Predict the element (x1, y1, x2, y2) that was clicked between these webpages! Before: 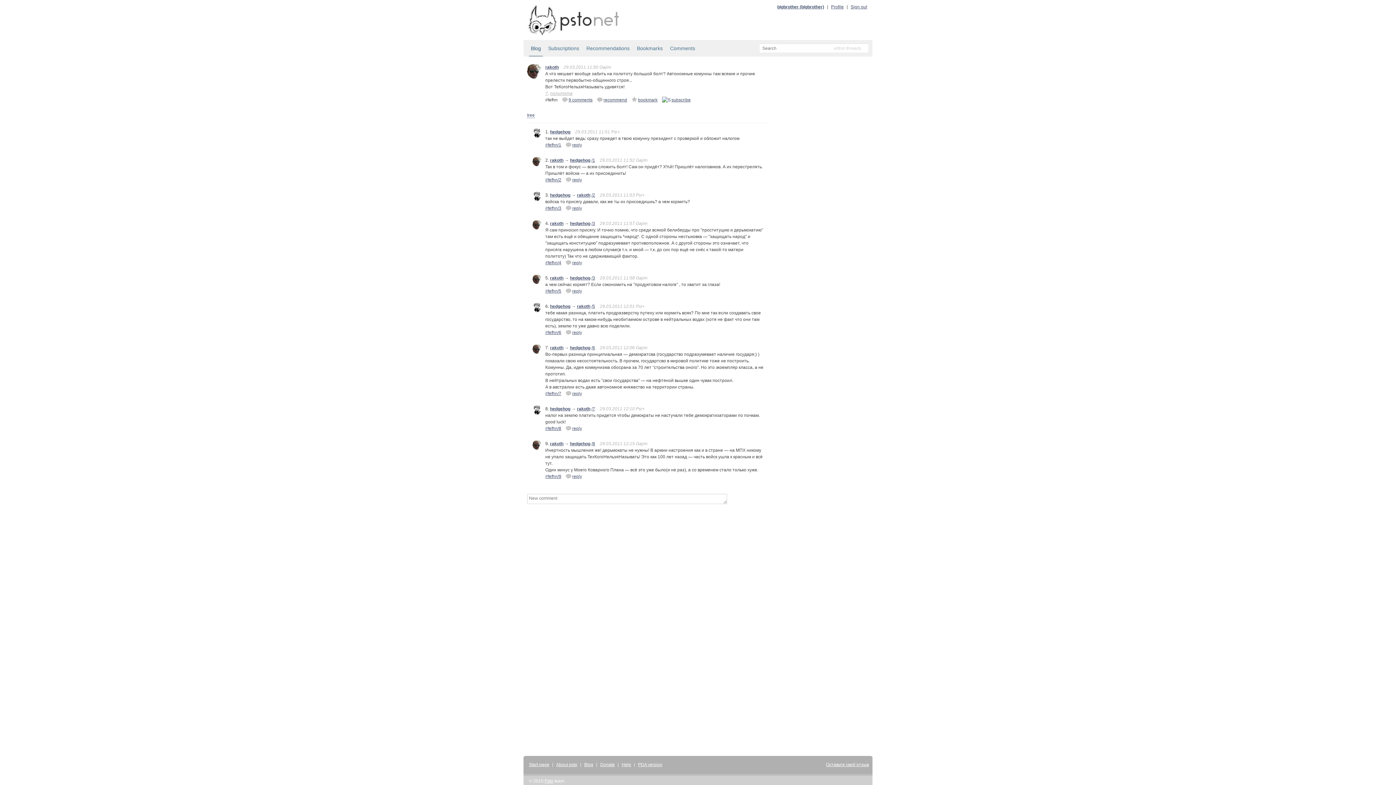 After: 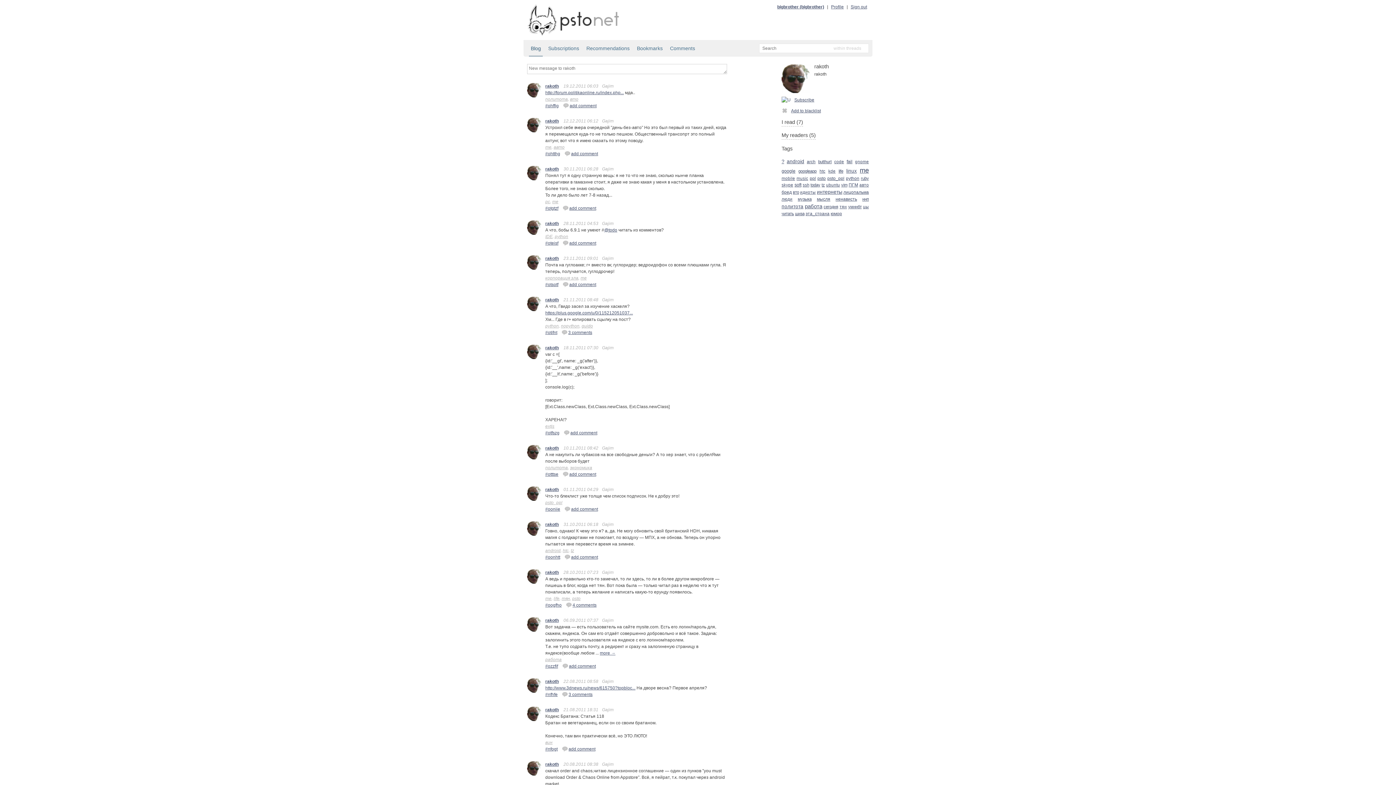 Action: label: Blog bbox: (529, 40, 542, 56)